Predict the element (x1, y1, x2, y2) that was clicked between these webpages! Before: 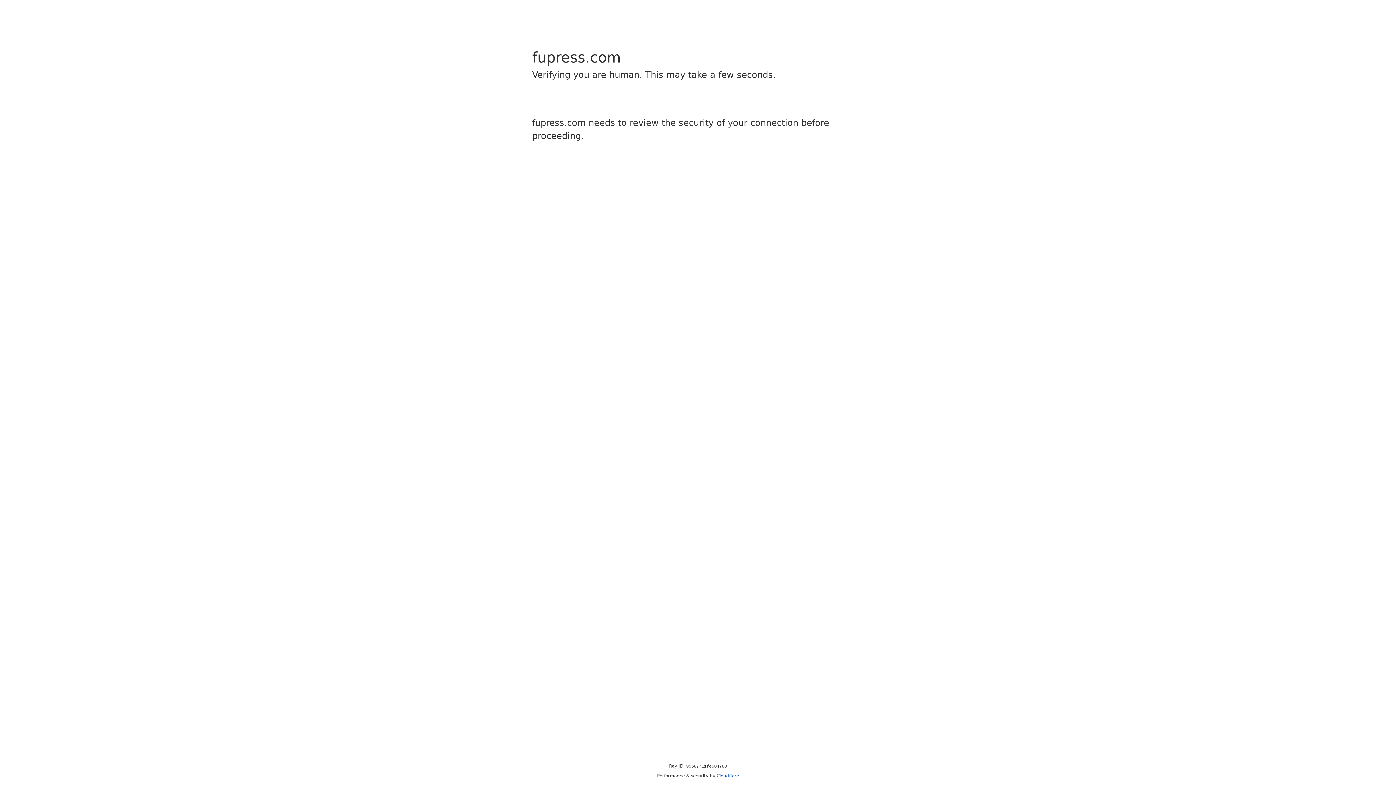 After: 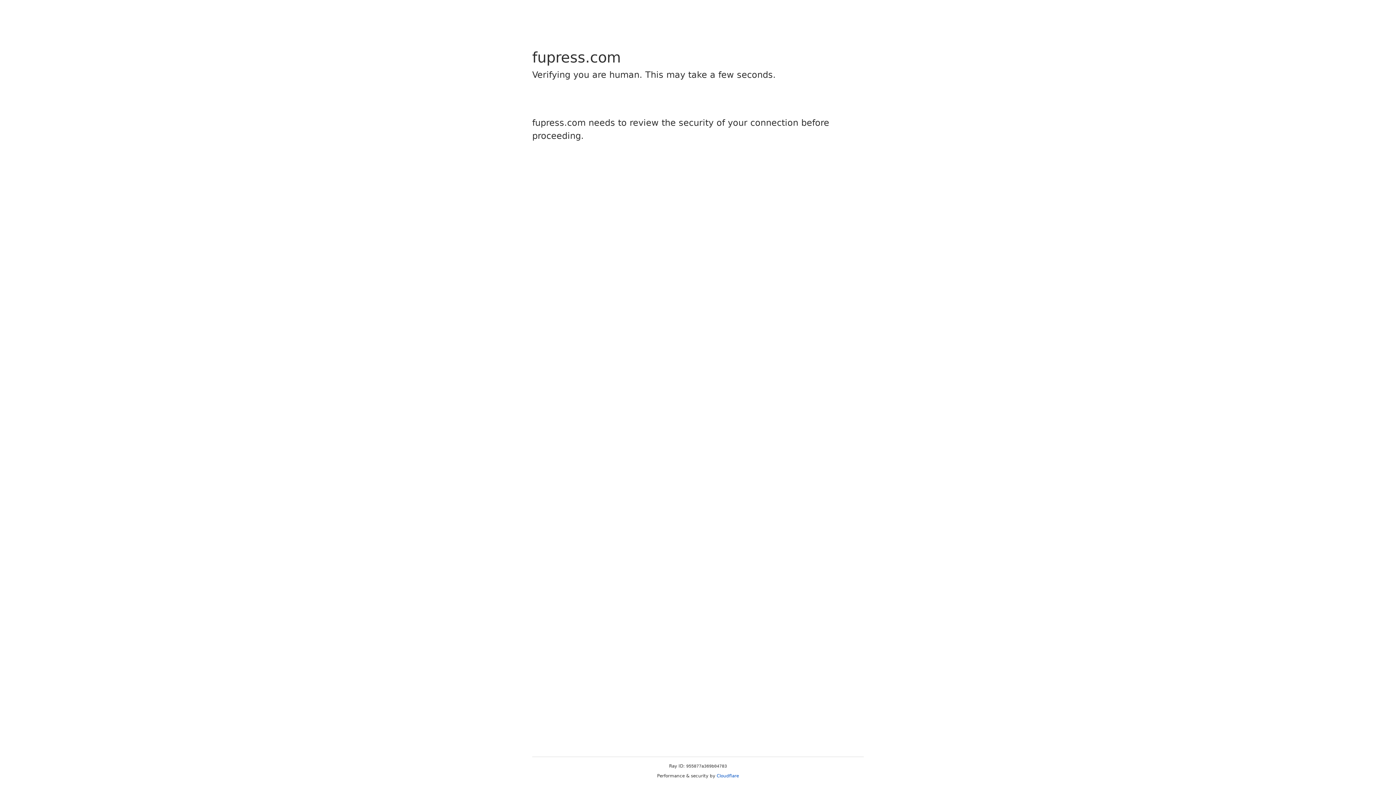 Action: bbox: (716, 773, 739, 778) label: Cloudflare